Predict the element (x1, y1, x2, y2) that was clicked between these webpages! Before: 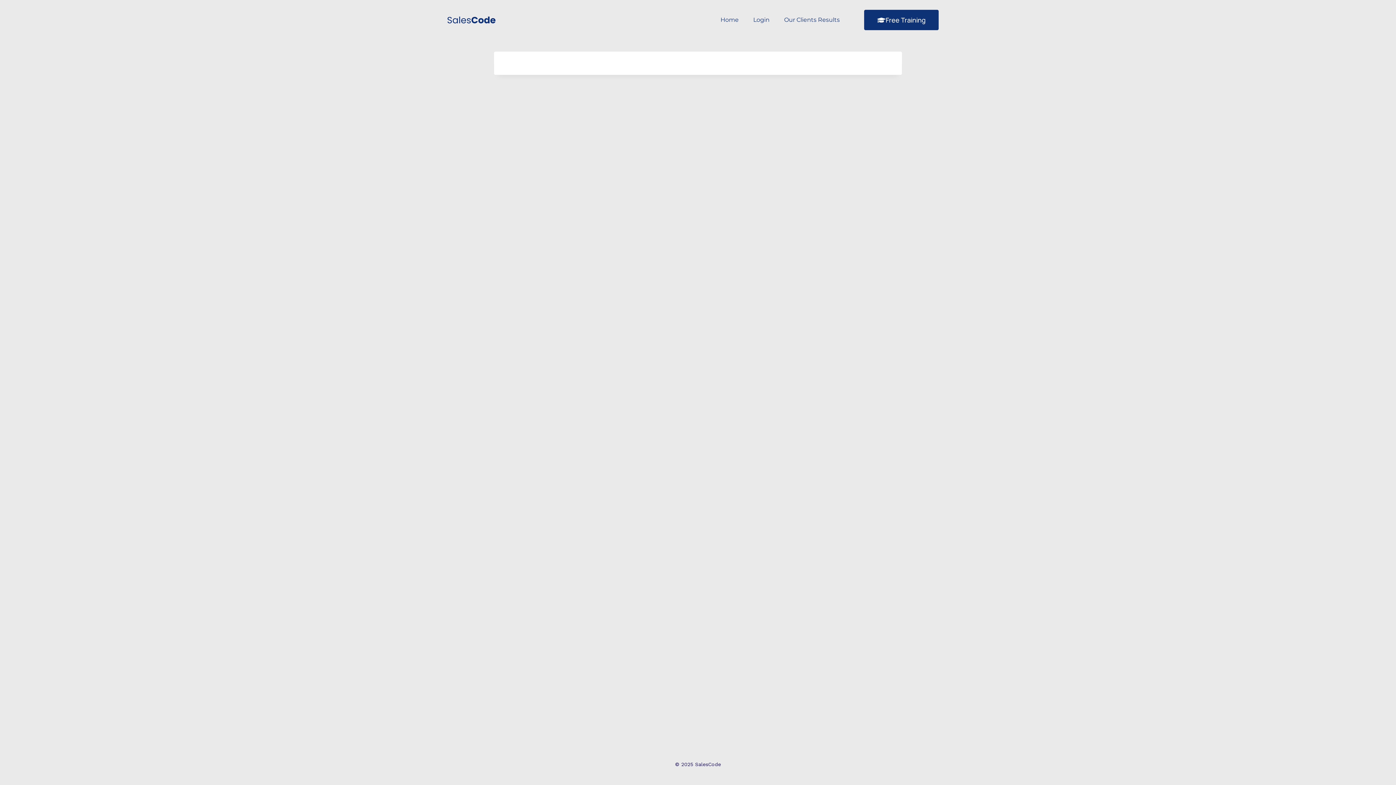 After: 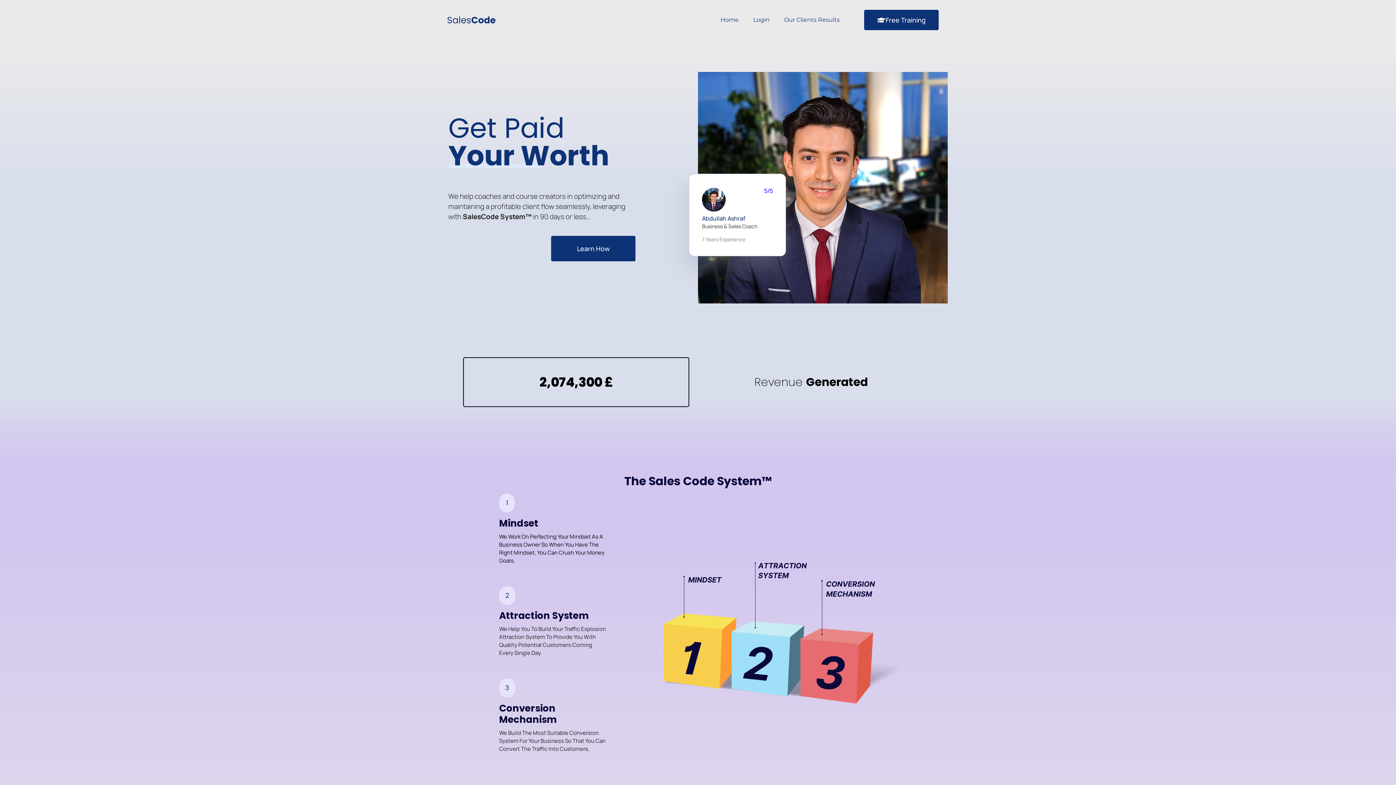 Action: bbox: (443, 4, 545, 35)